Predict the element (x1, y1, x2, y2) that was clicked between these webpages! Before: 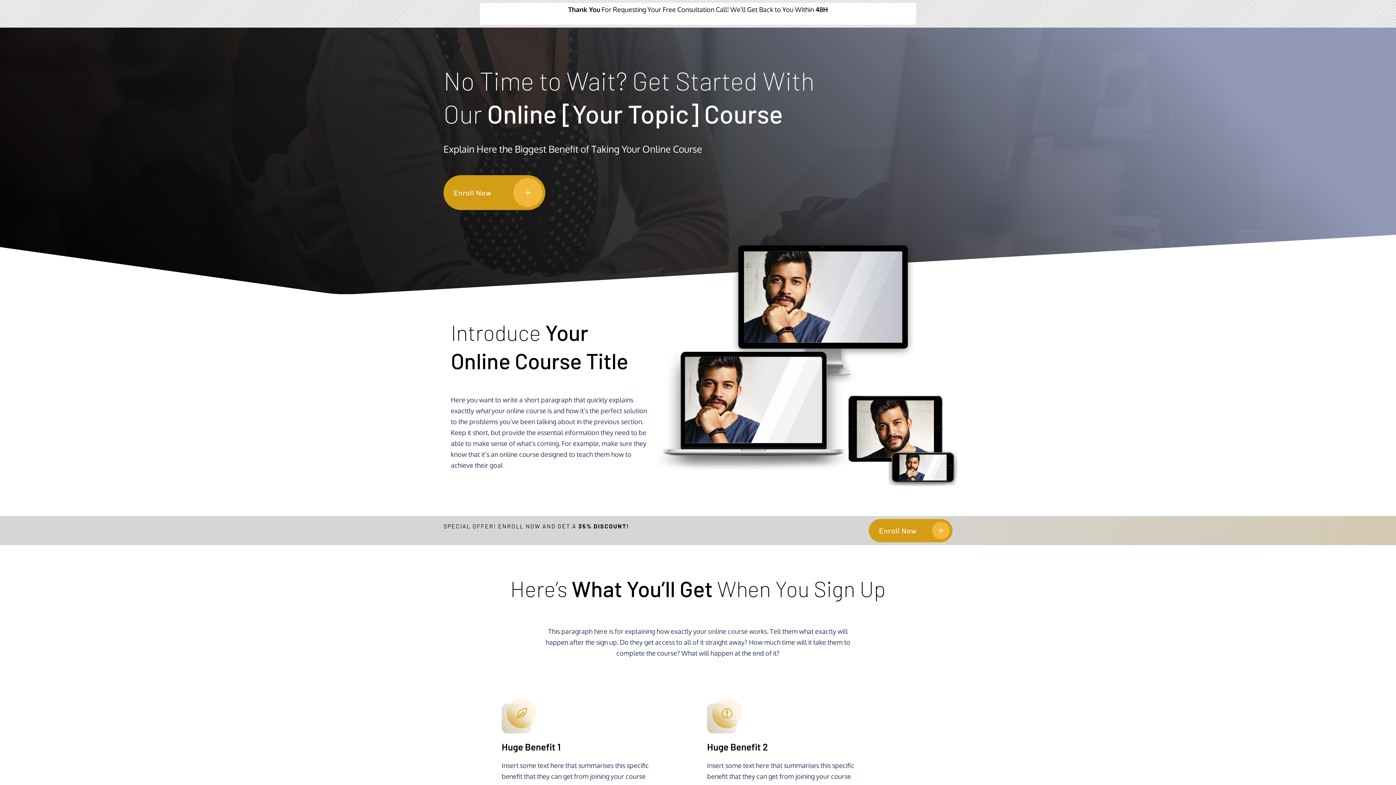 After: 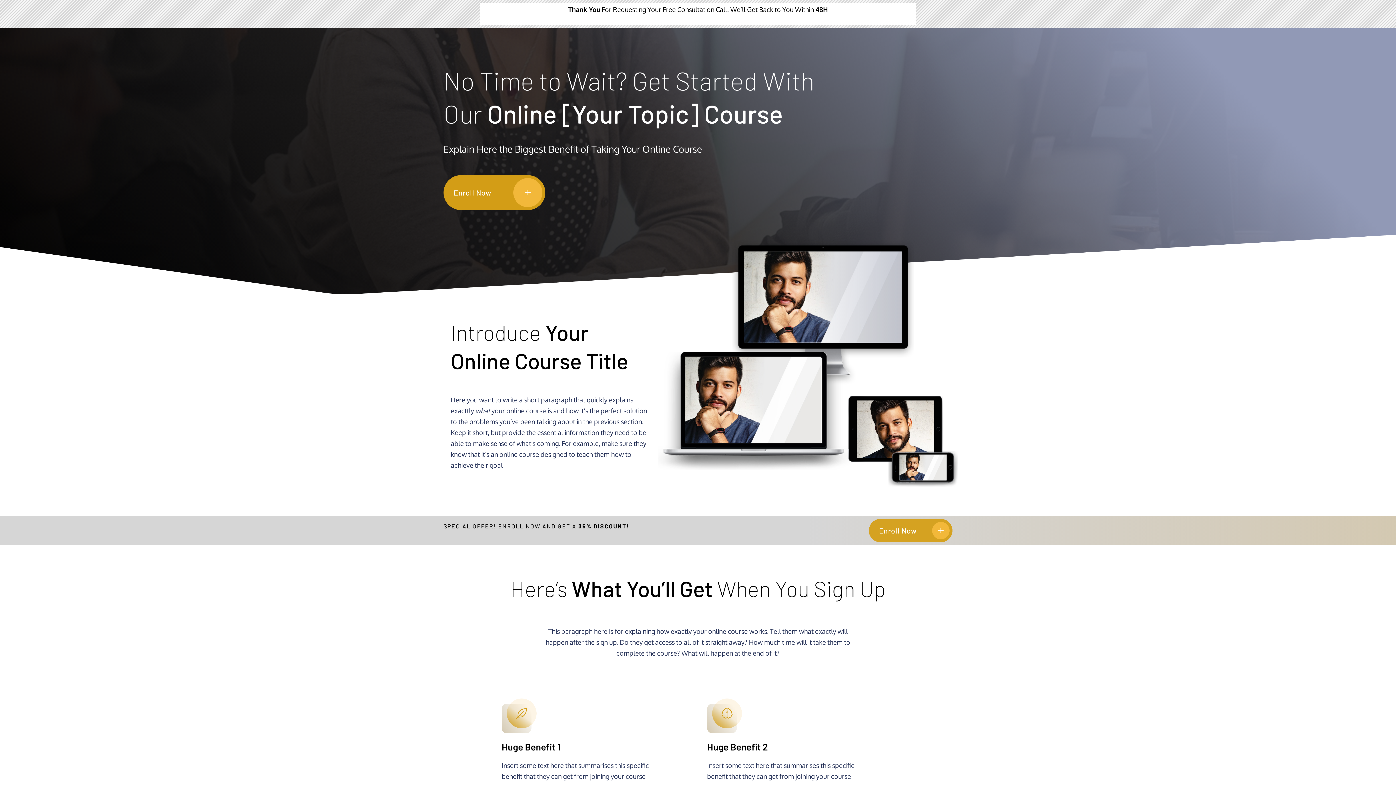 Action: bbox: (869, 519, 952, 542) label: Enroll Now